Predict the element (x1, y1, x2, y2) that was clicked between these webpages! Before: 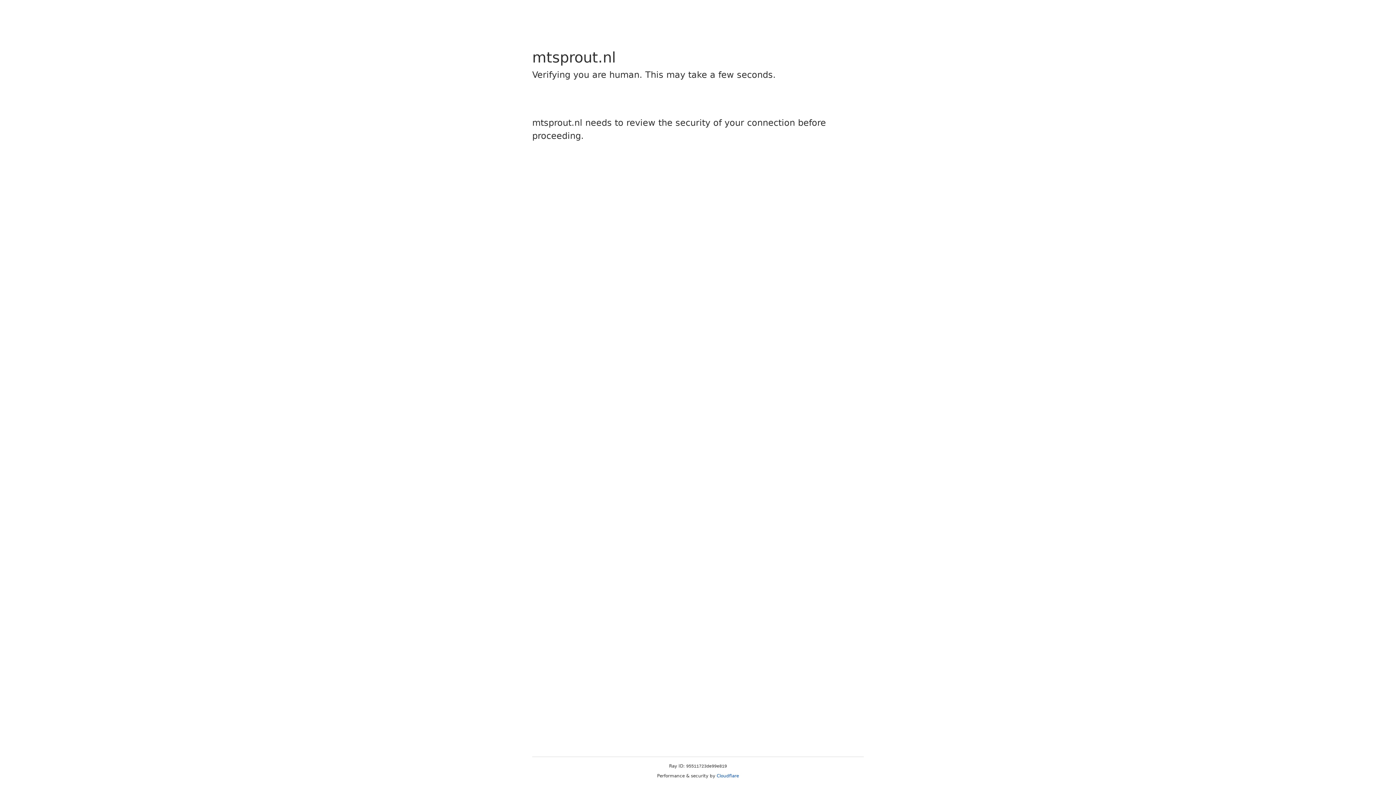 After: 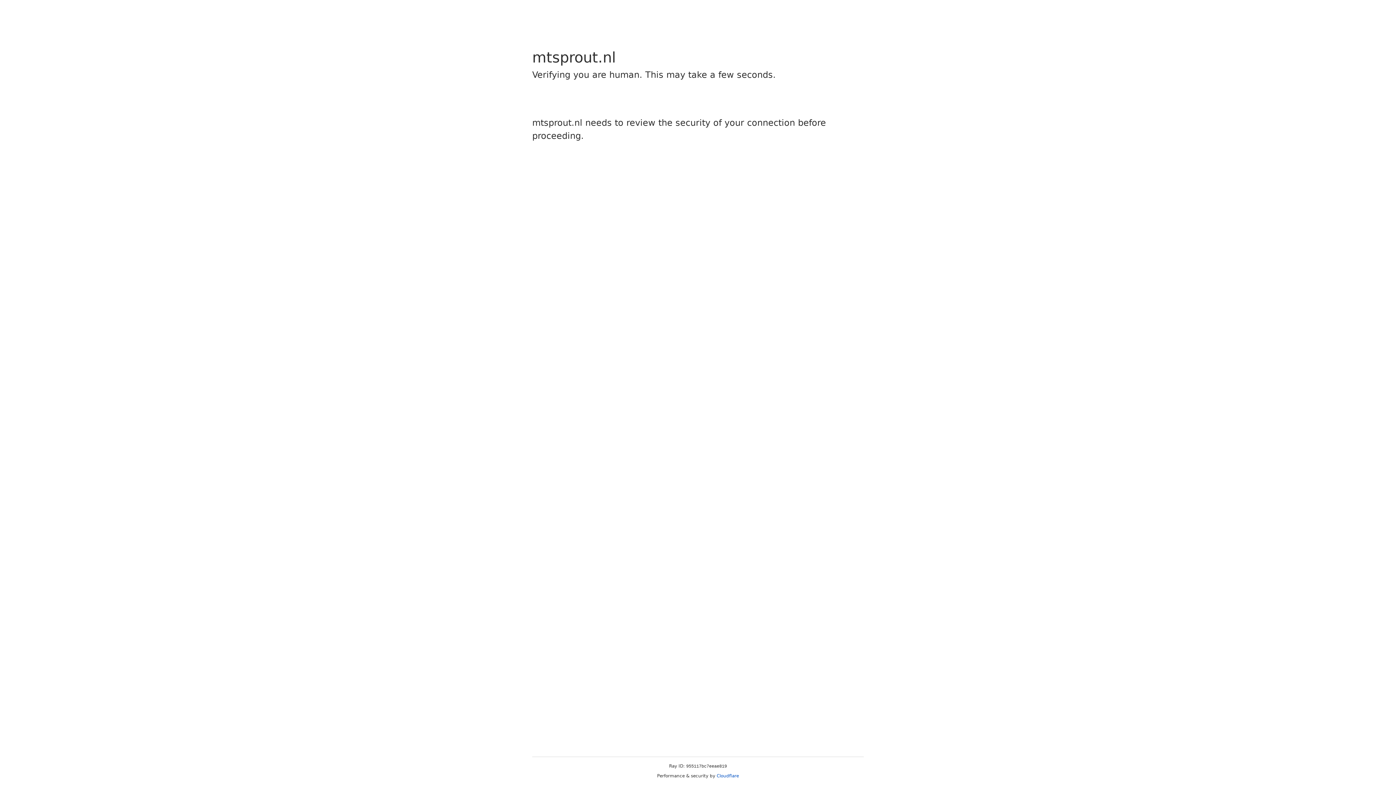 Action: label: Cloudflare bbox: (716, 773, 739, 778)